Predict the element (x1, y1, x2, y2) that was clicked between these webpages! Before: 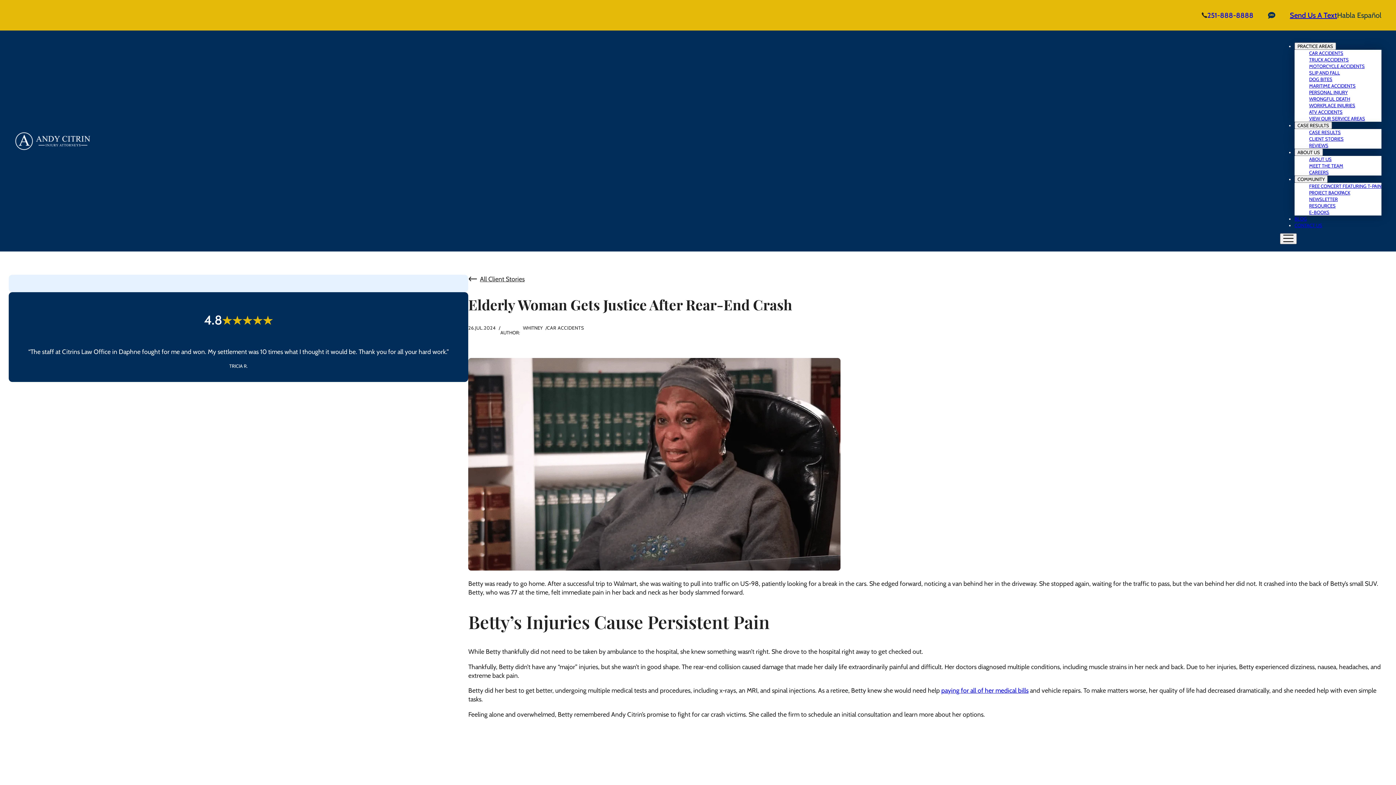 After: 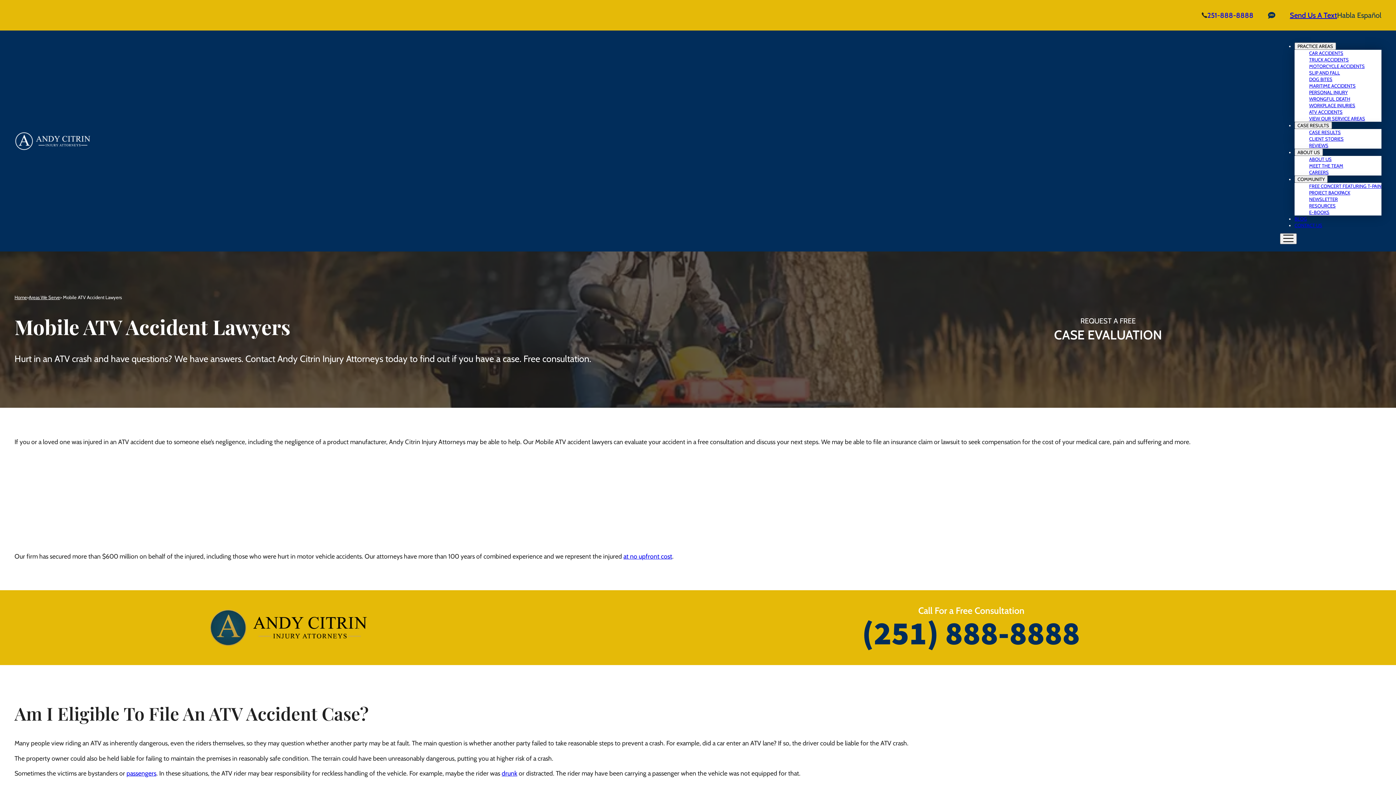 Action: bbox: (1309, 109, 1342, 114) label: ATV ACCIDENTS